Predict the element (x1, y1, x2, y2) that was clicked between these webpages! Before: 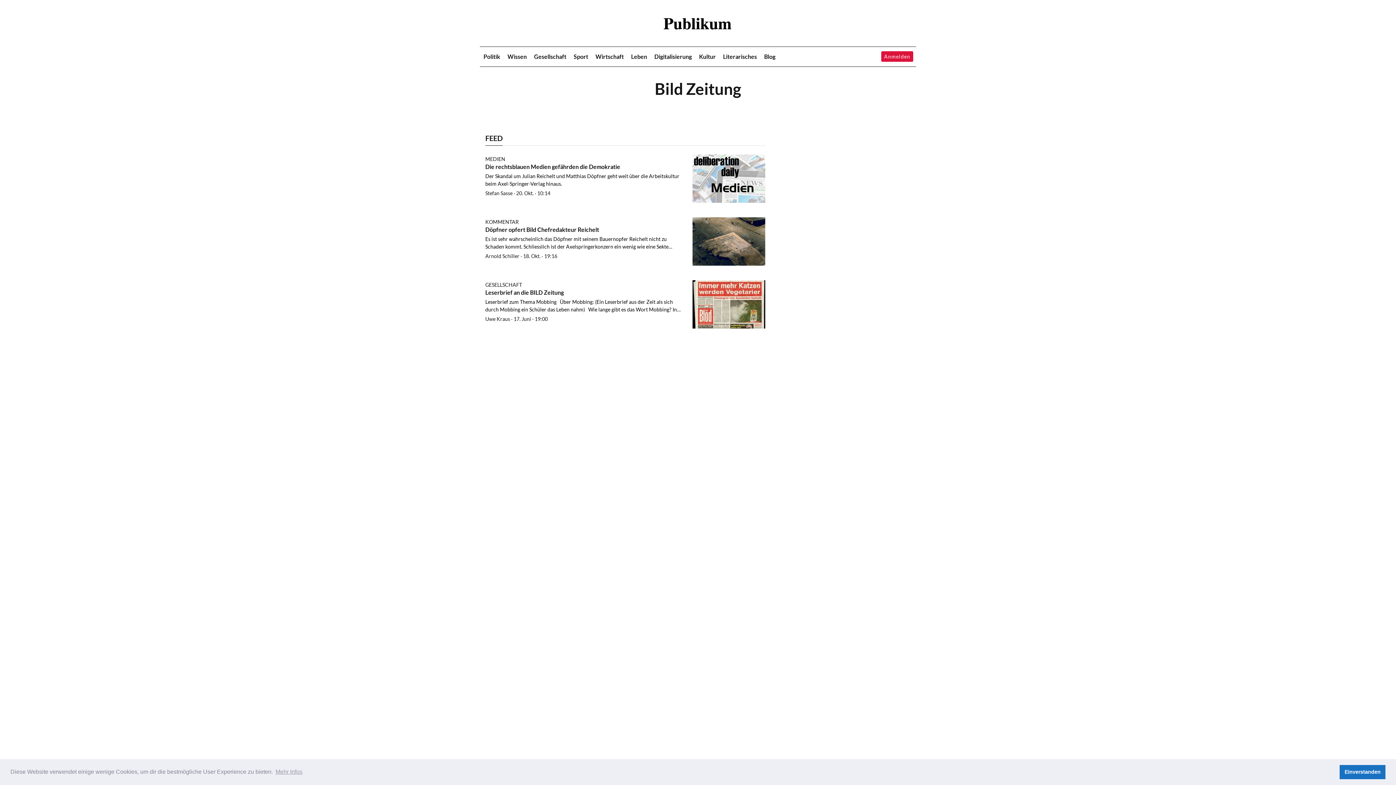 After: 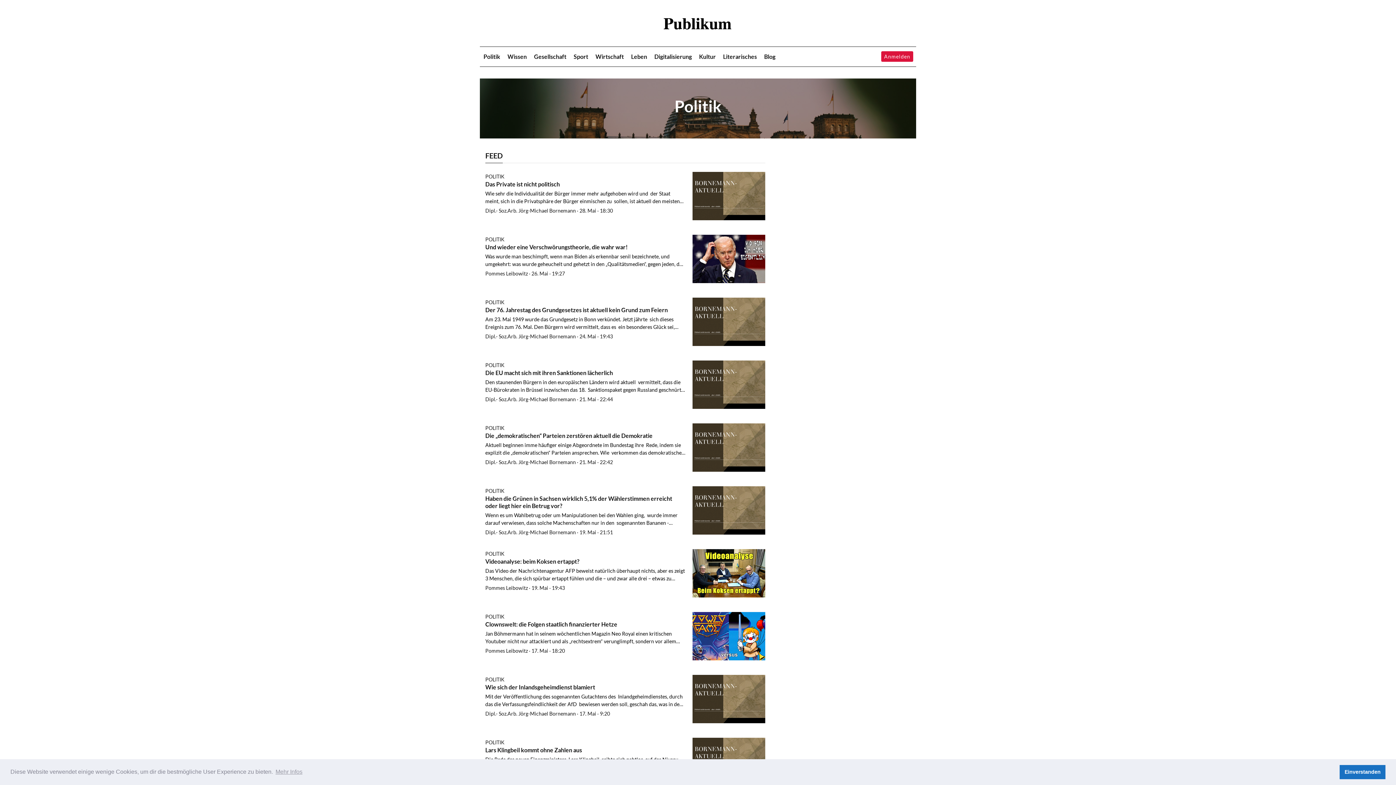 Action: label: Politik bbox: (483, 53, 500, 59)